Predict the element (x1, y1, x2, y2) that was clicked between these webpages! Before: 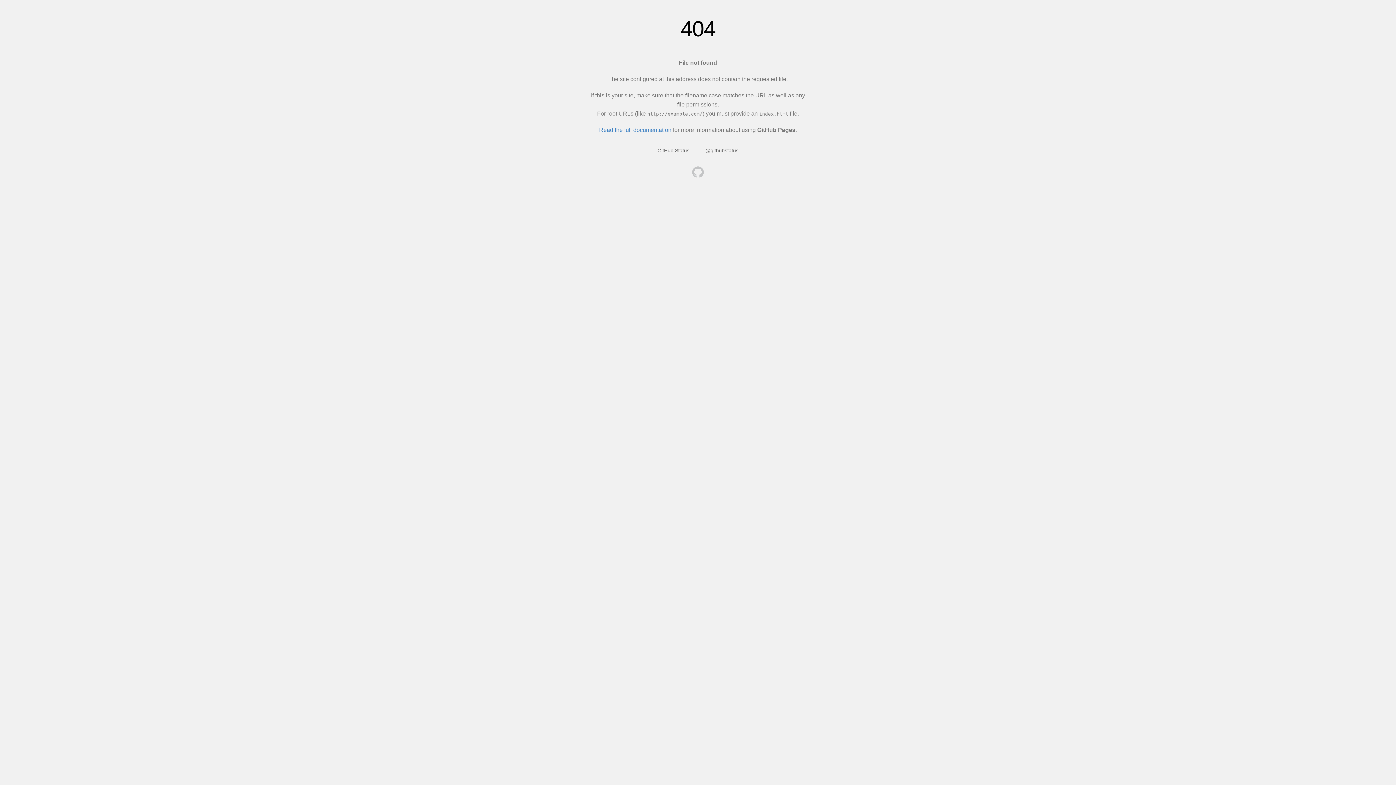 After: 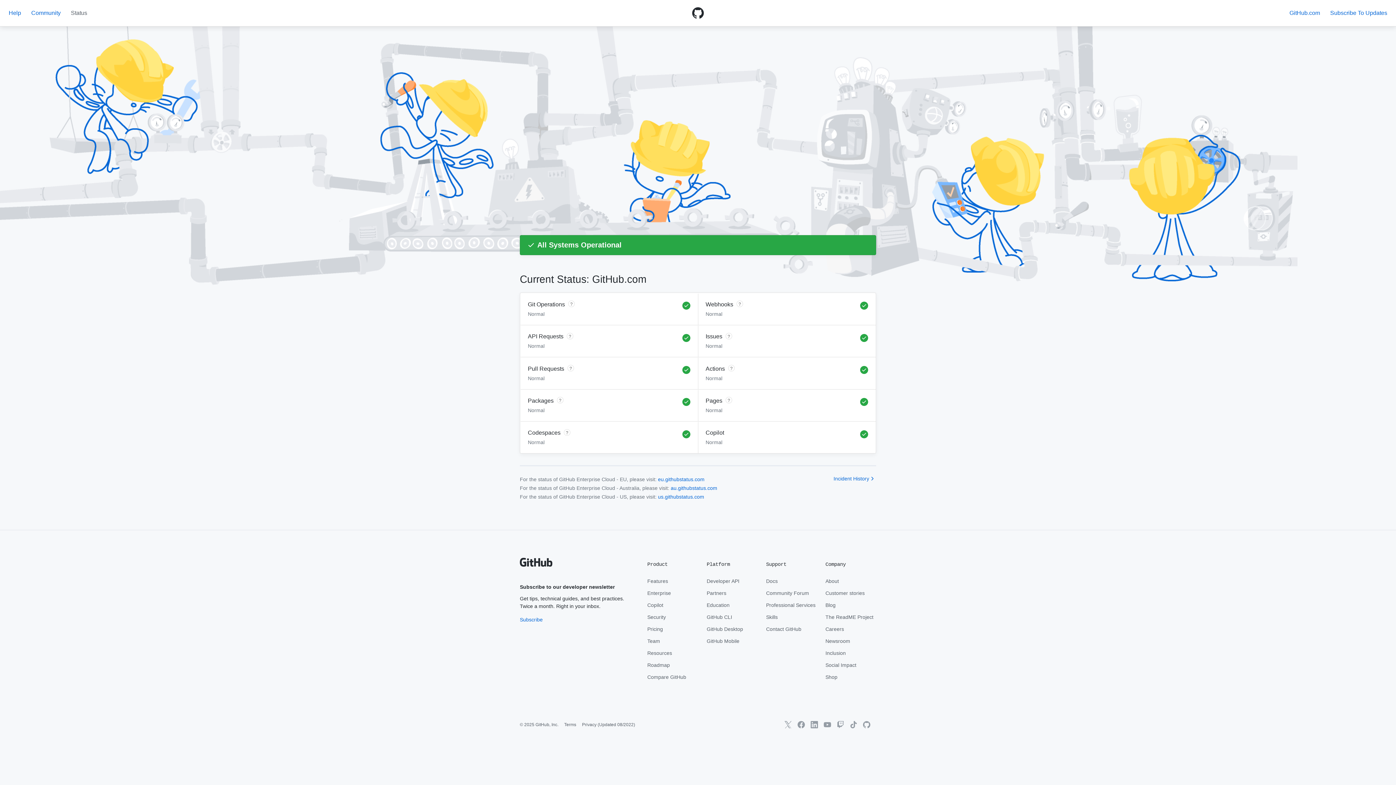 Action: label: GitHub Status bbox: (657, 147, 689, 153)